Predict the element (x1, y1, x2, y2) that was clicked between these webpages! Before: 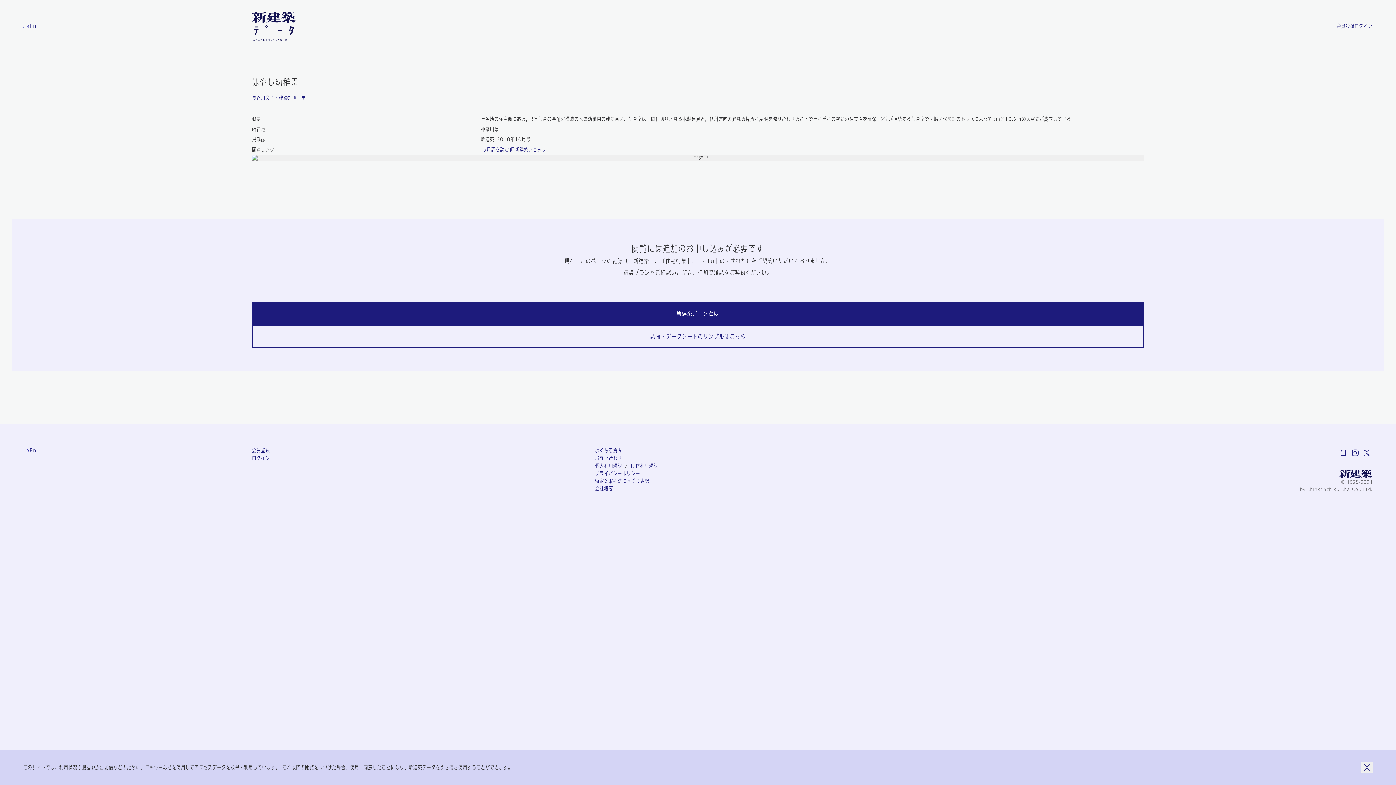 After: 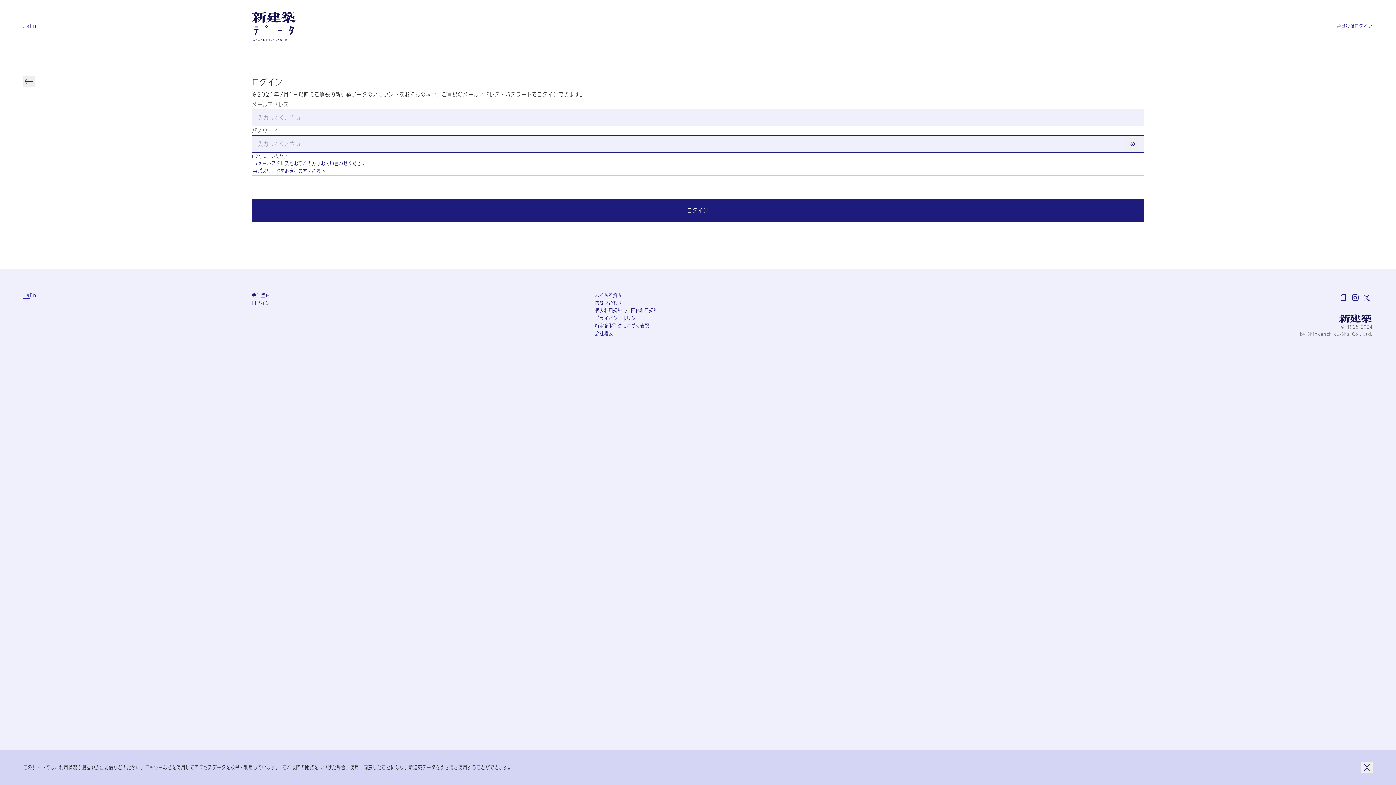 Action: bbox: (1355, 22, 1373, 30) label: ログイン